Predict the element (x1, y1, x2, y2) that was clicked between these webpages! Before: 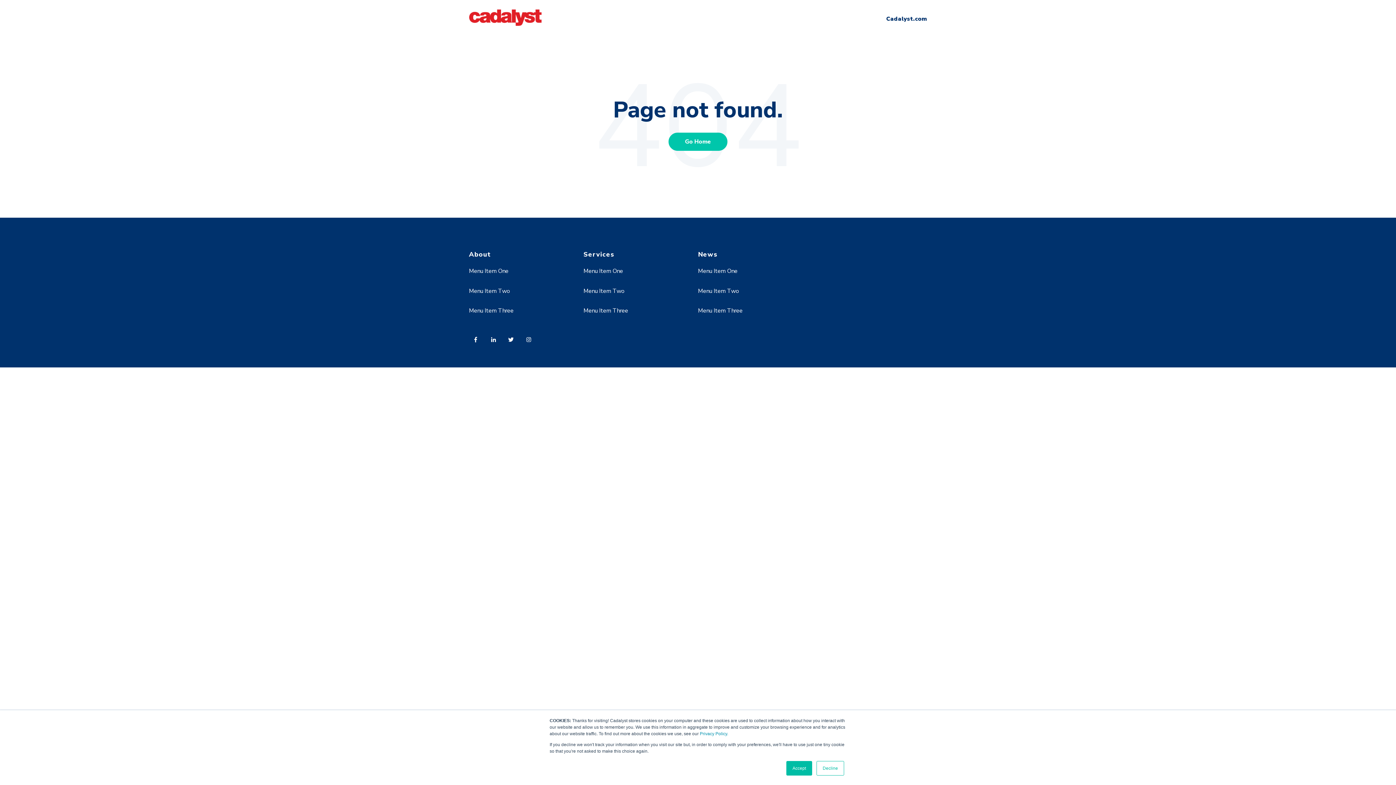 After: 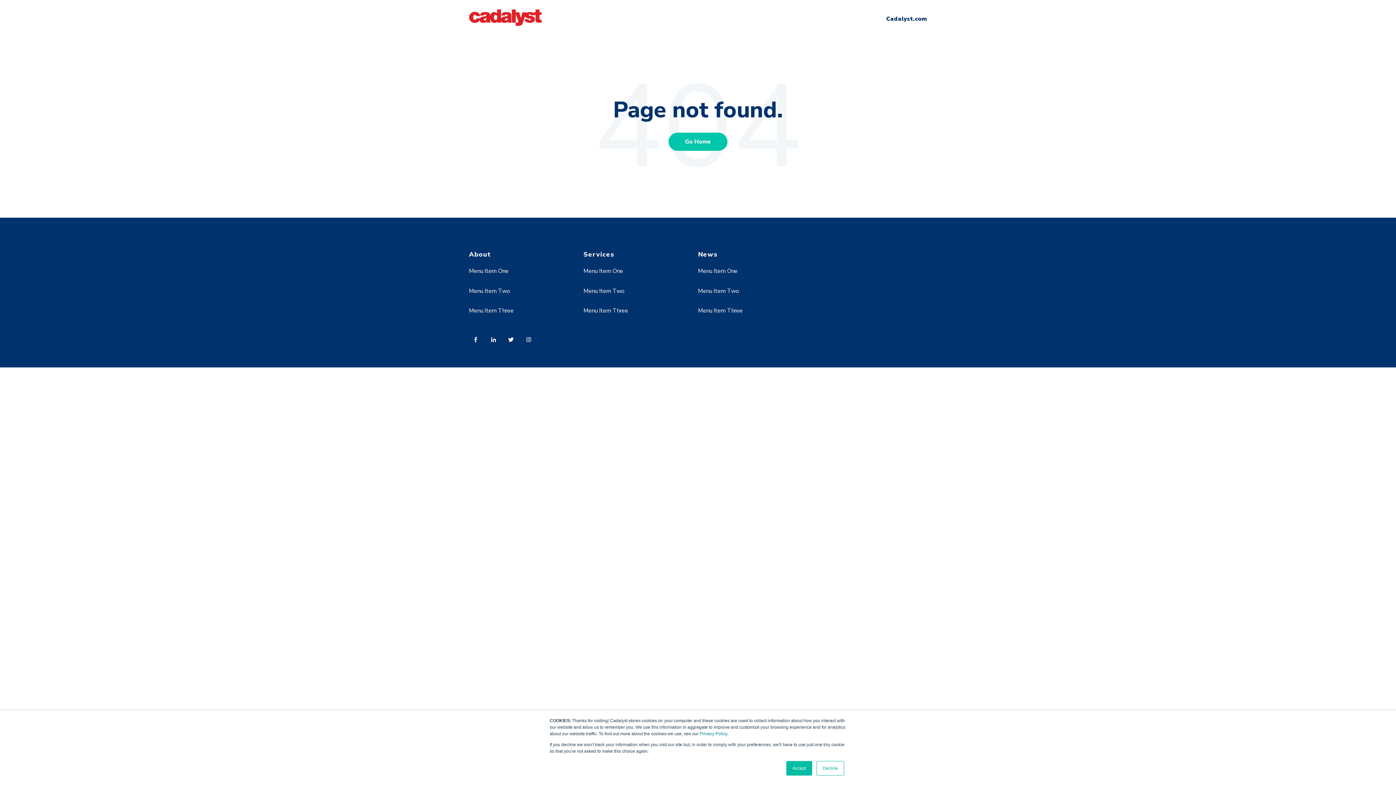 Action: label: Menu Item Two bbox: (469, 287, 510, 295)